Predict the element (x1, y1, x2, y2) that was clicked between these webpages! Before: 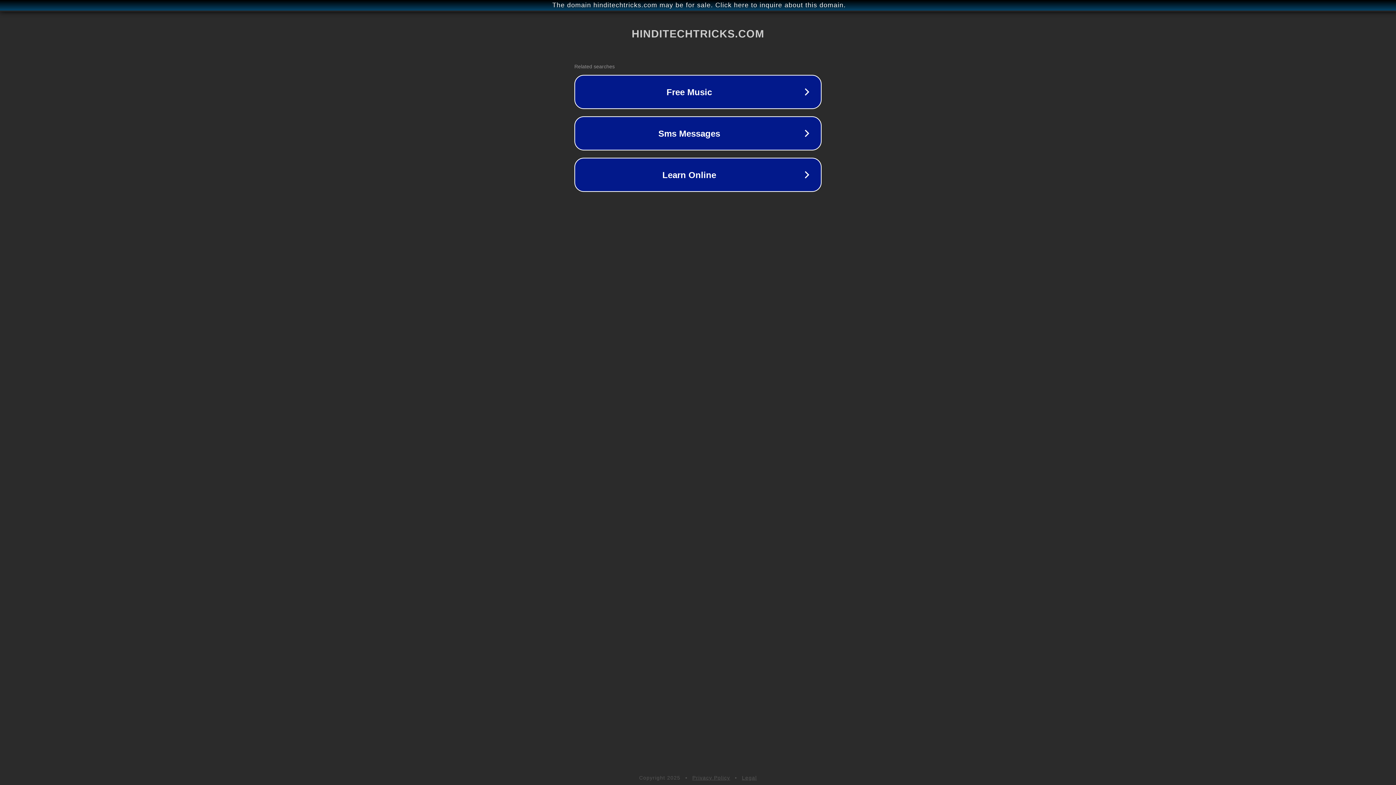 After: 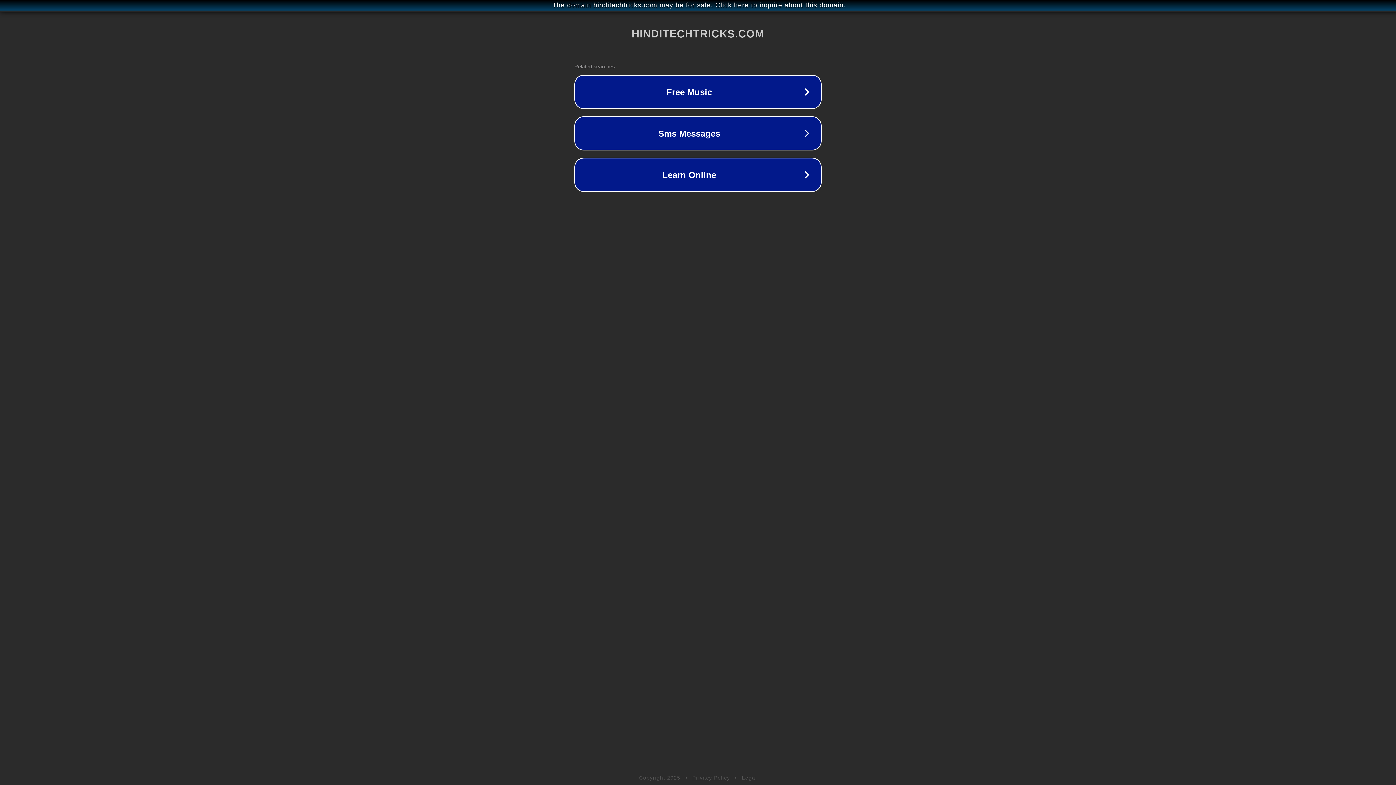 Action: bbox: (692, 775, 730, 781) label: Privacy Policy